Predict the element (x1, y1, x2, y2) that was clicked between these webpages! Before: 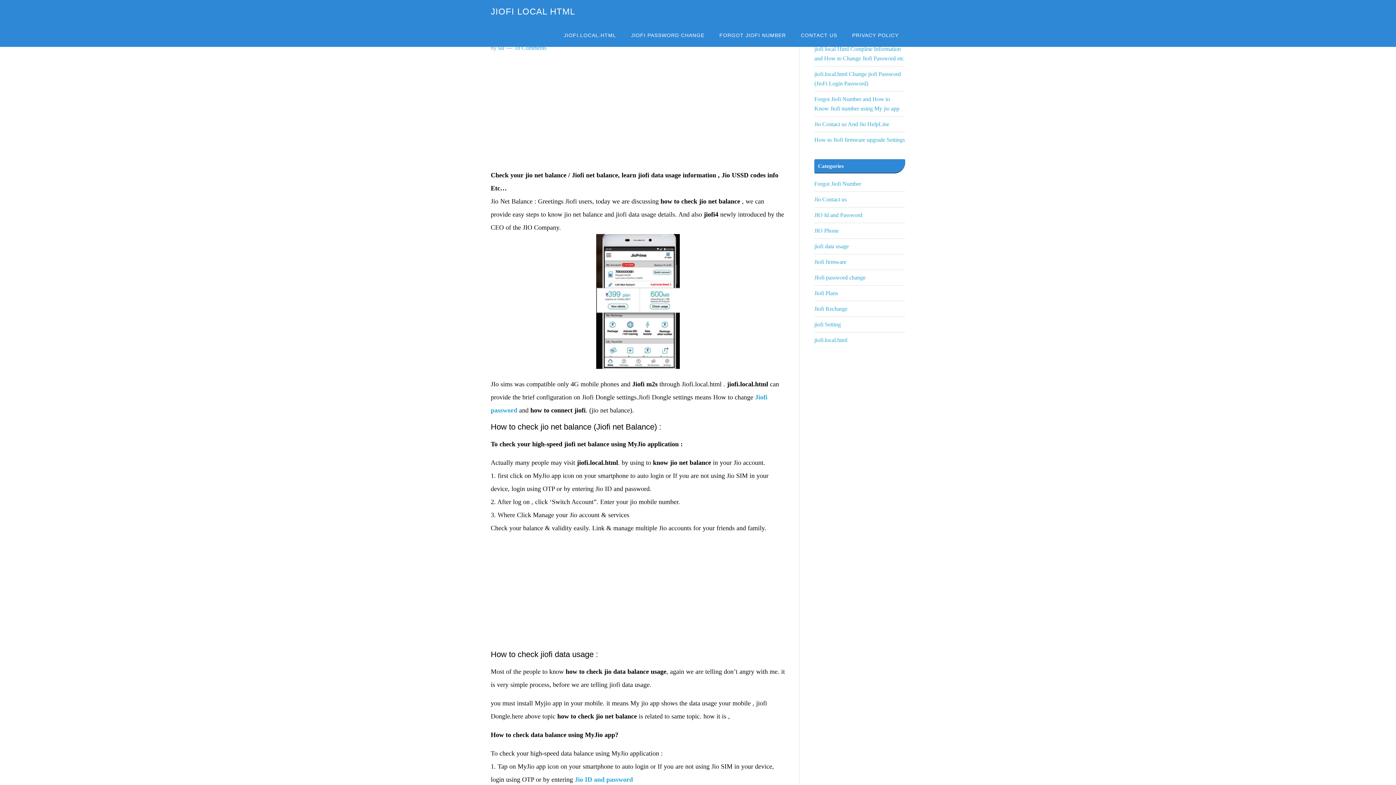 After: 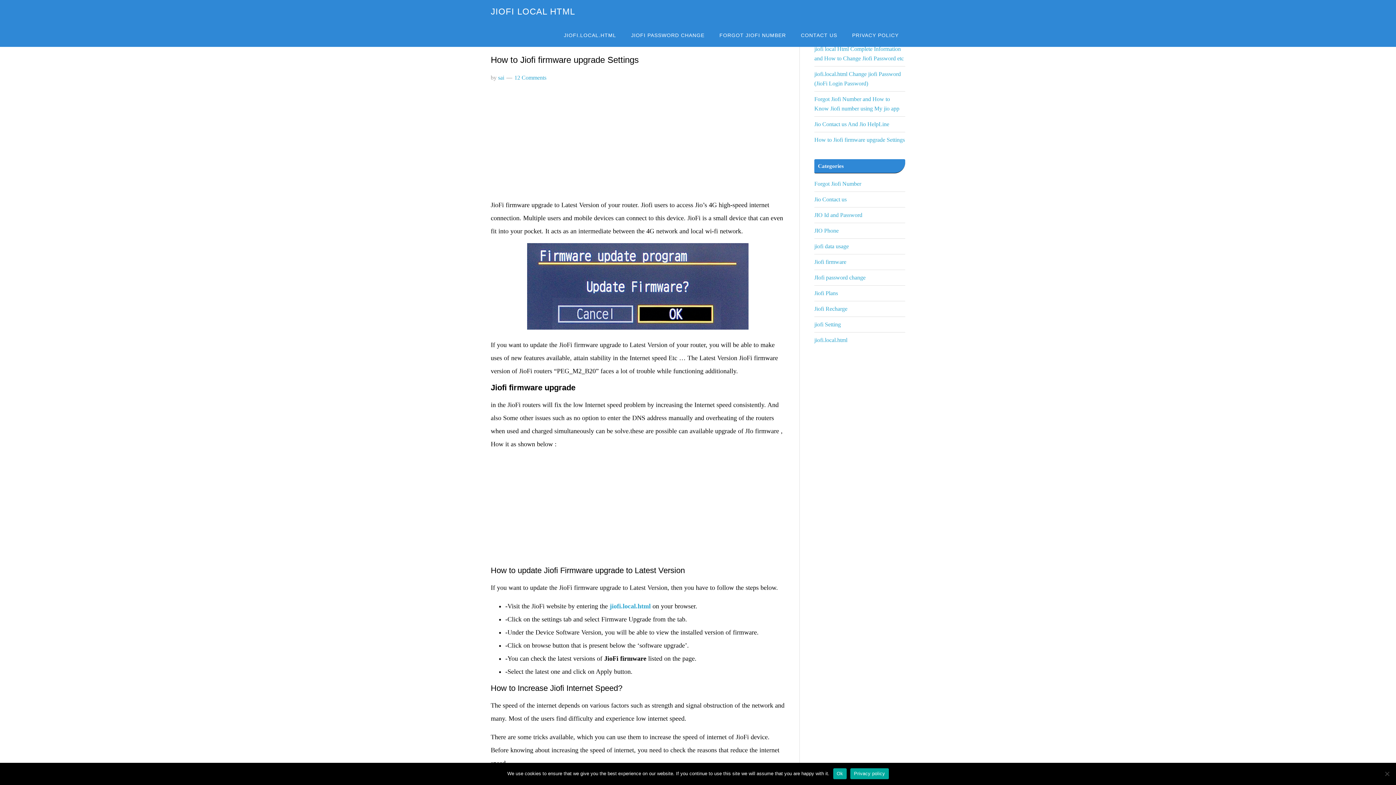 Action: label: How to Jiofi firmware upgrade Settings bbox: (814, 136, 905, 142)